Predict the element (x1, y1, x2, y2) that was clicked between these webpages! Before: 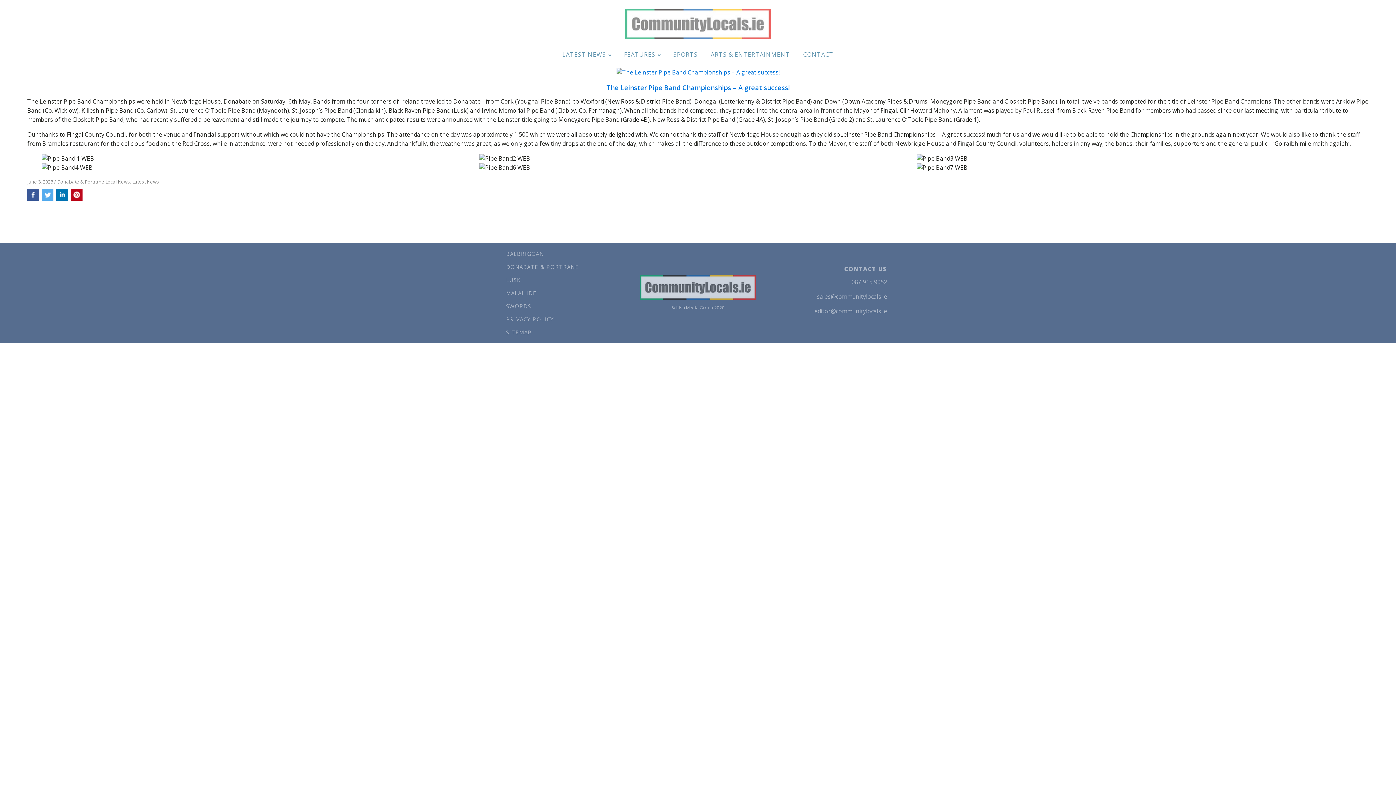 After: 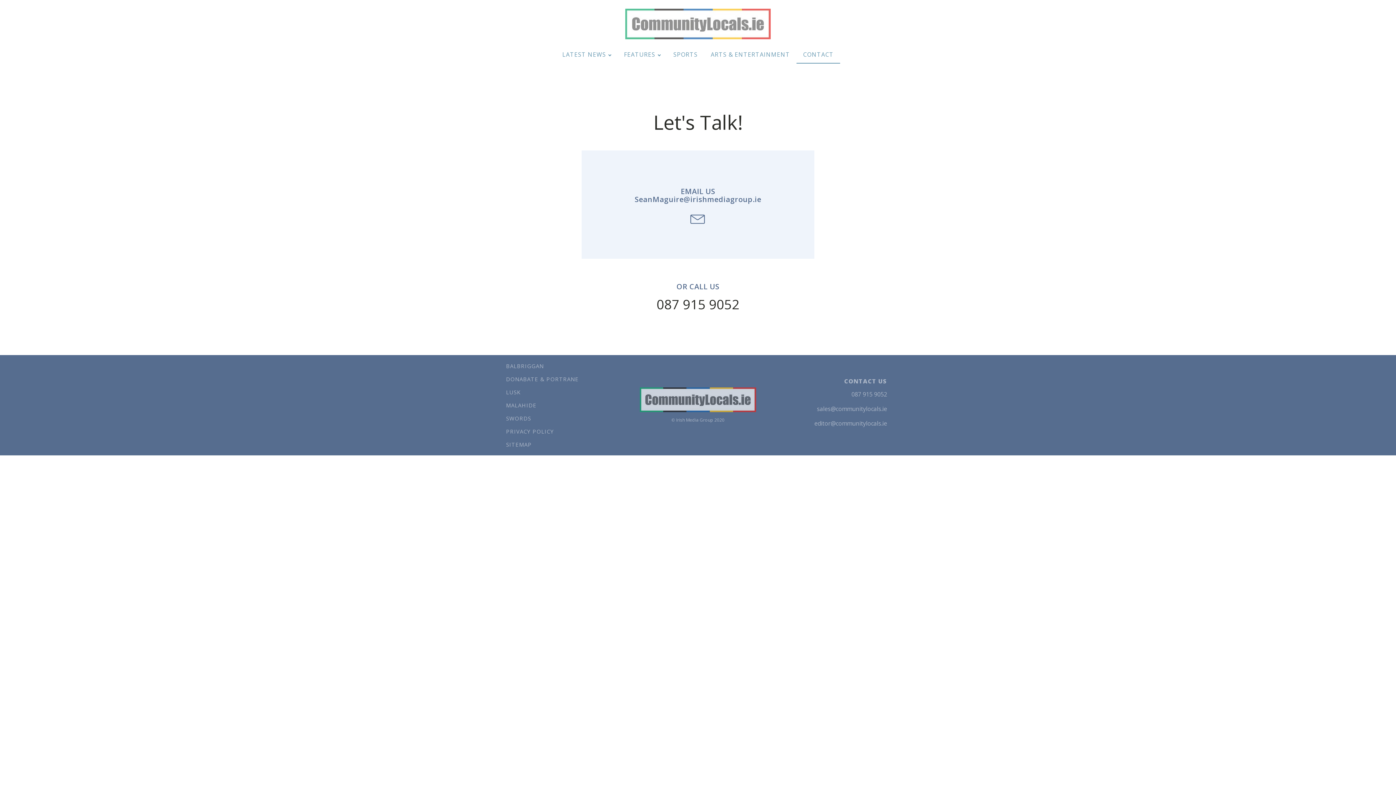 Action: label: CONTACT bbox: (796, 45, 840, 63)